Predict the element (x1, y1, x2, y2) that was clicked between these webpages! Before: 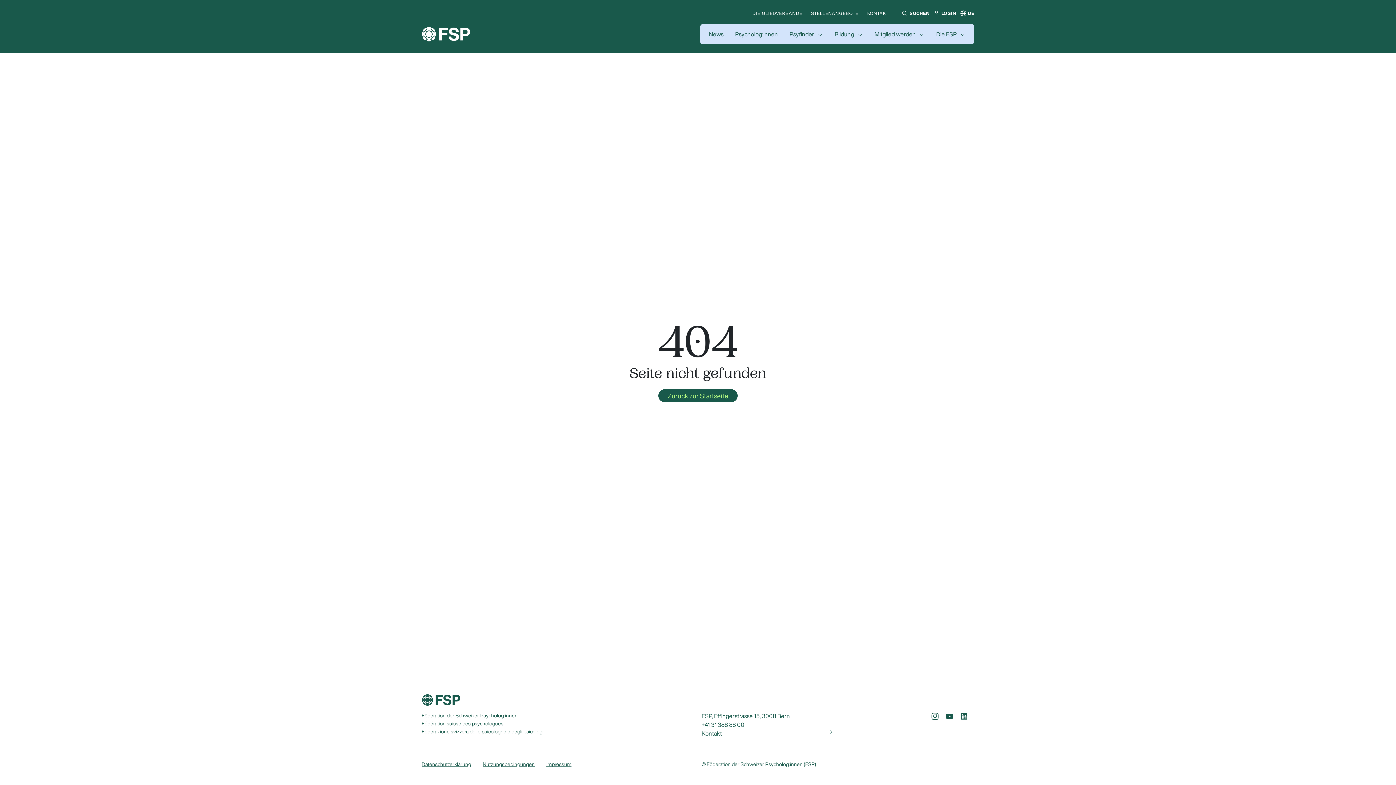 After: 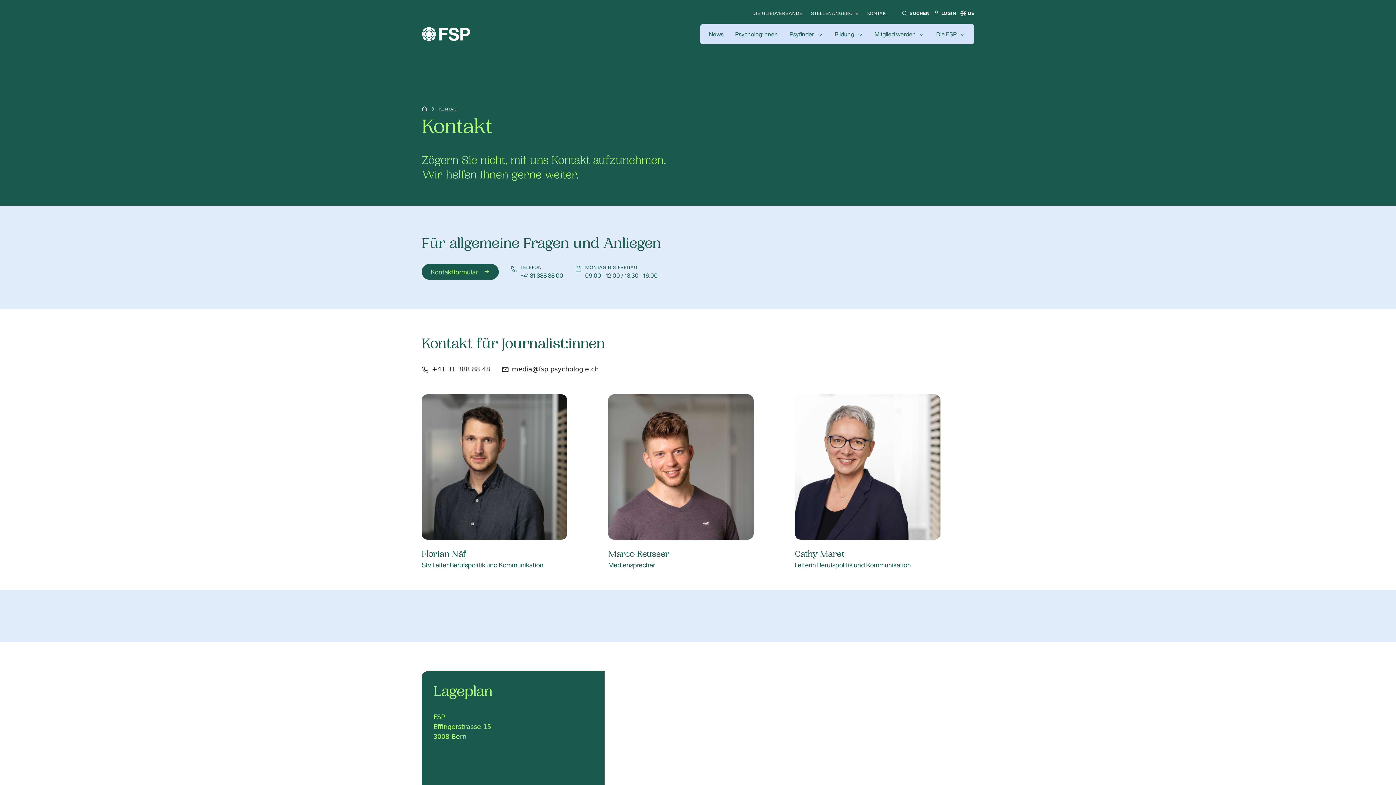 Action: bbox: (867, 11, 888, 15) label: KONTAKT